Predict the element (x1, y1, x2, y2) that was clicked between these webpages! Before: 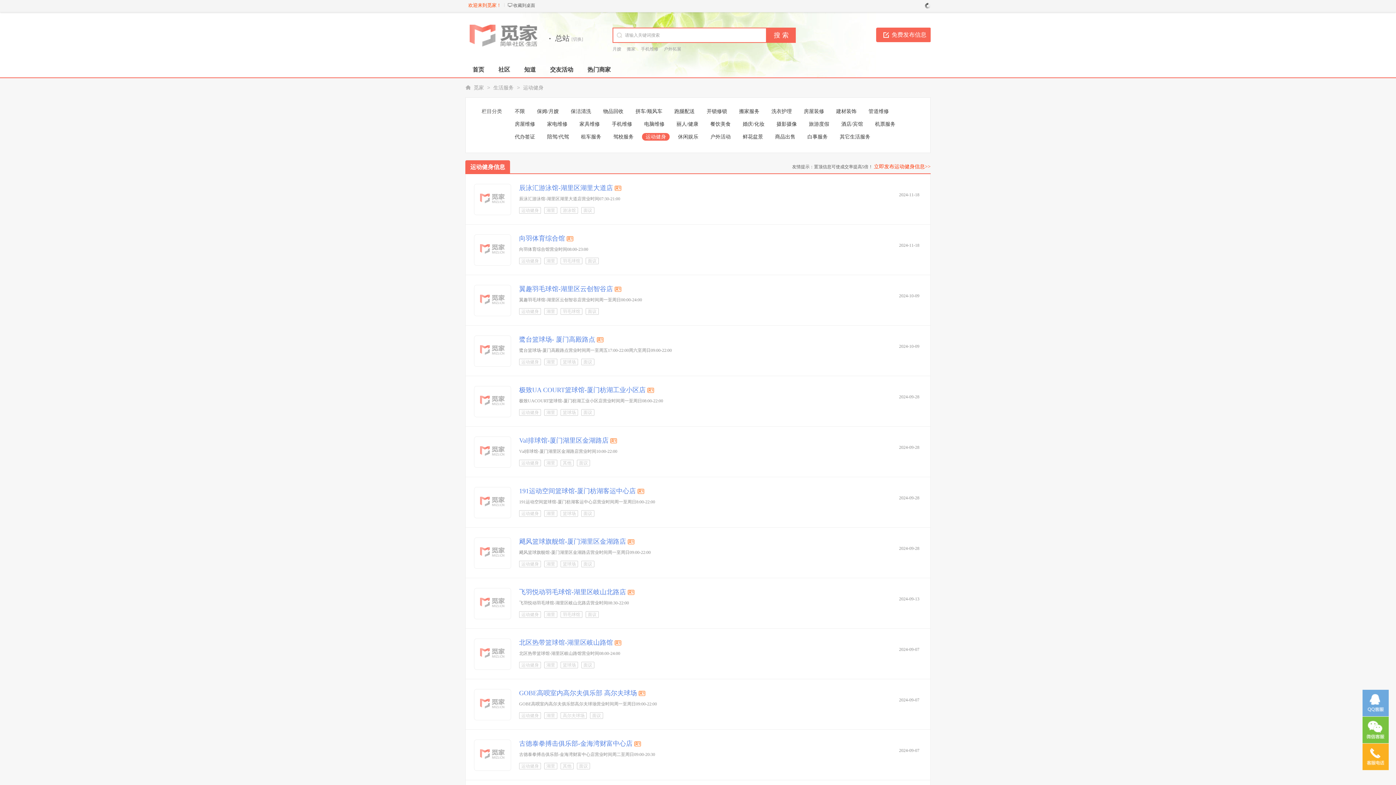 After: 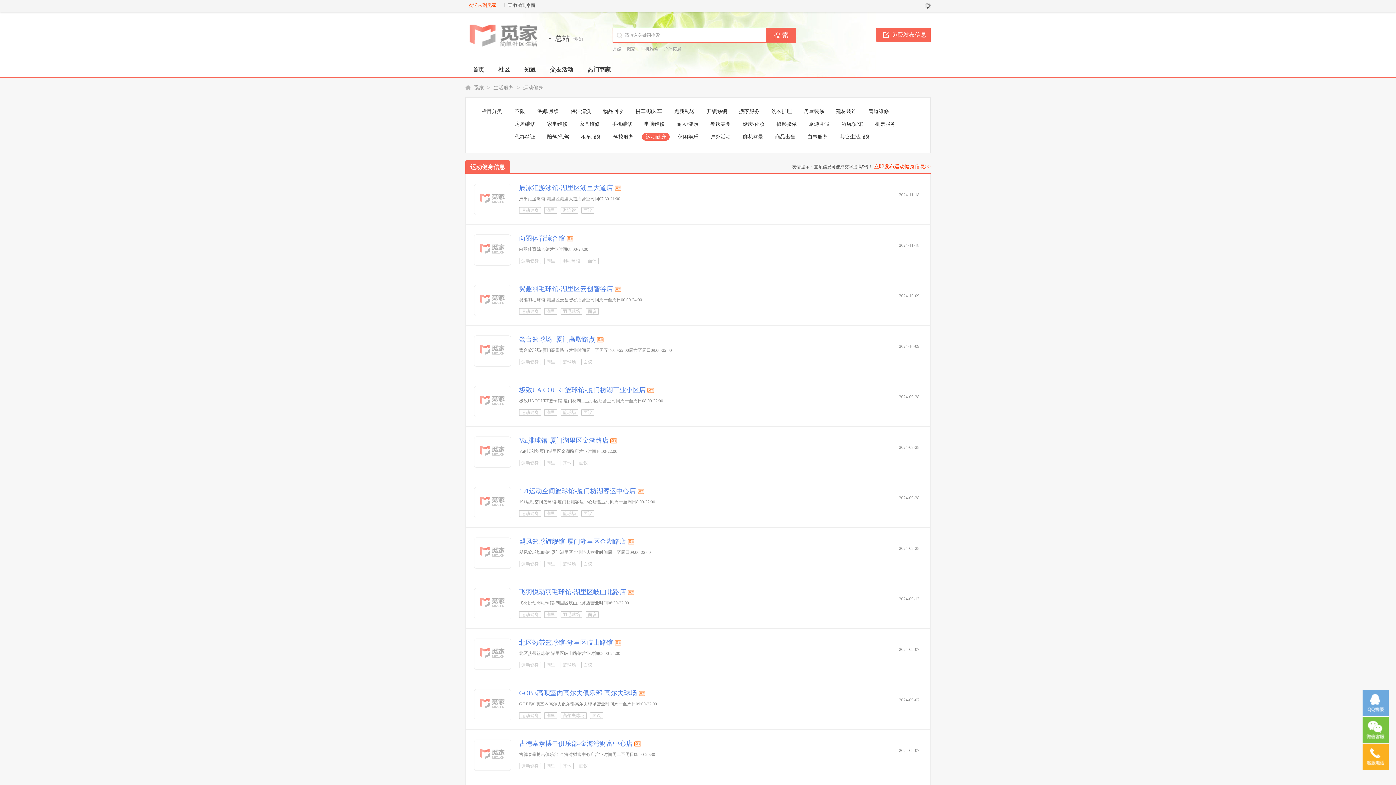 Action: bbox: (664, 46, 681, 51) label: 户外拓展